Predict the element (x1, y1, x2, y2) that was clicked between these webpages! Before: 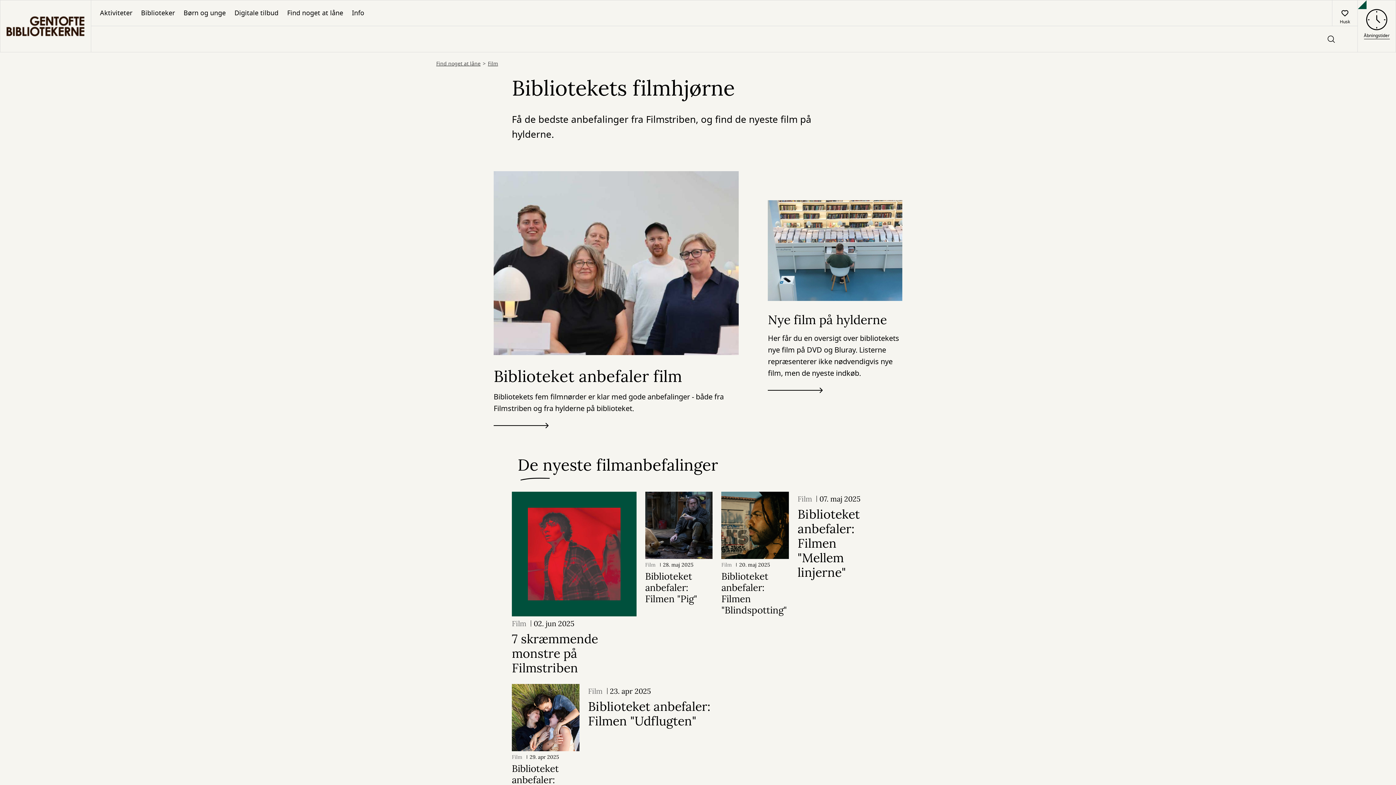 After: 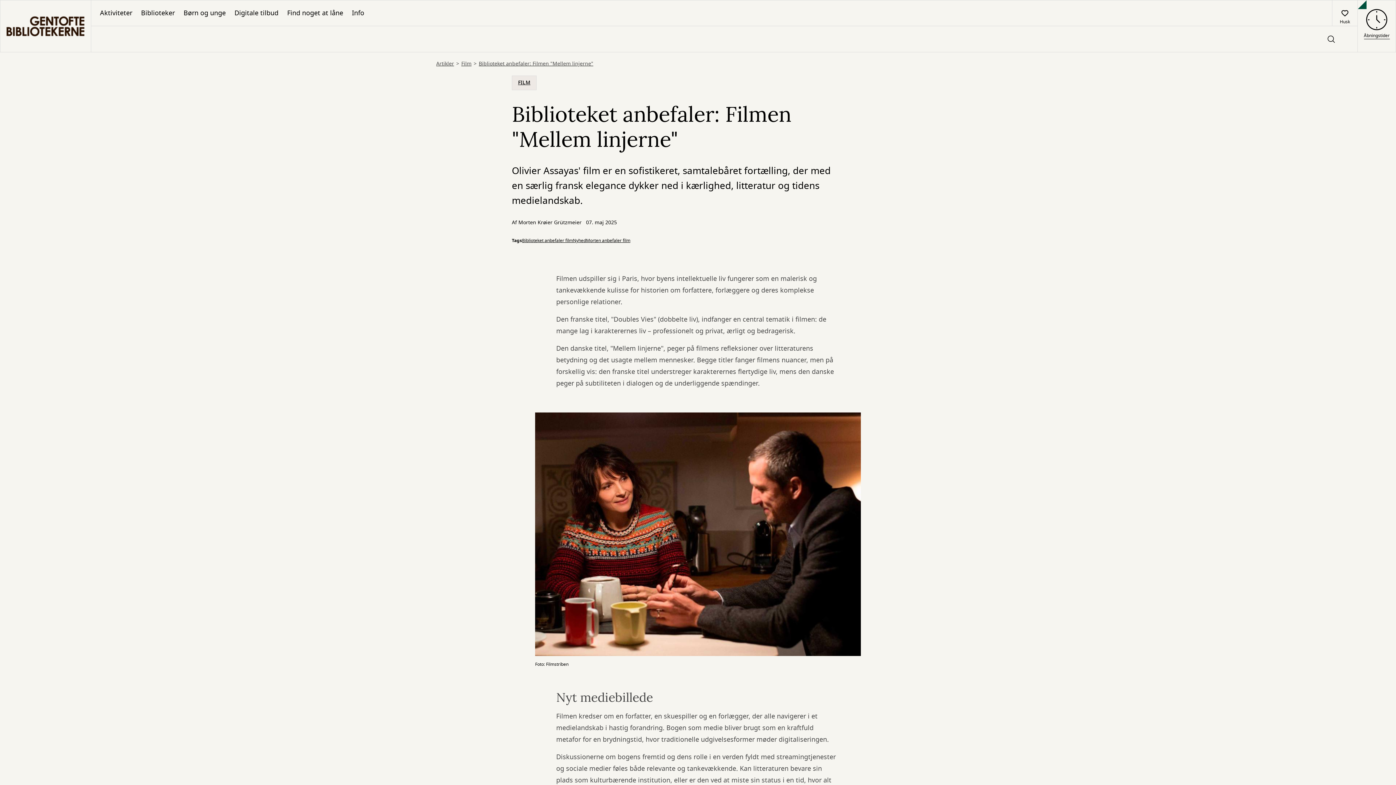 Action: bbox: (797, 494, 884, 579) label: Film 07. maj 2025
Biblioteket anbefaler: Filmen "Mellem linjerne"